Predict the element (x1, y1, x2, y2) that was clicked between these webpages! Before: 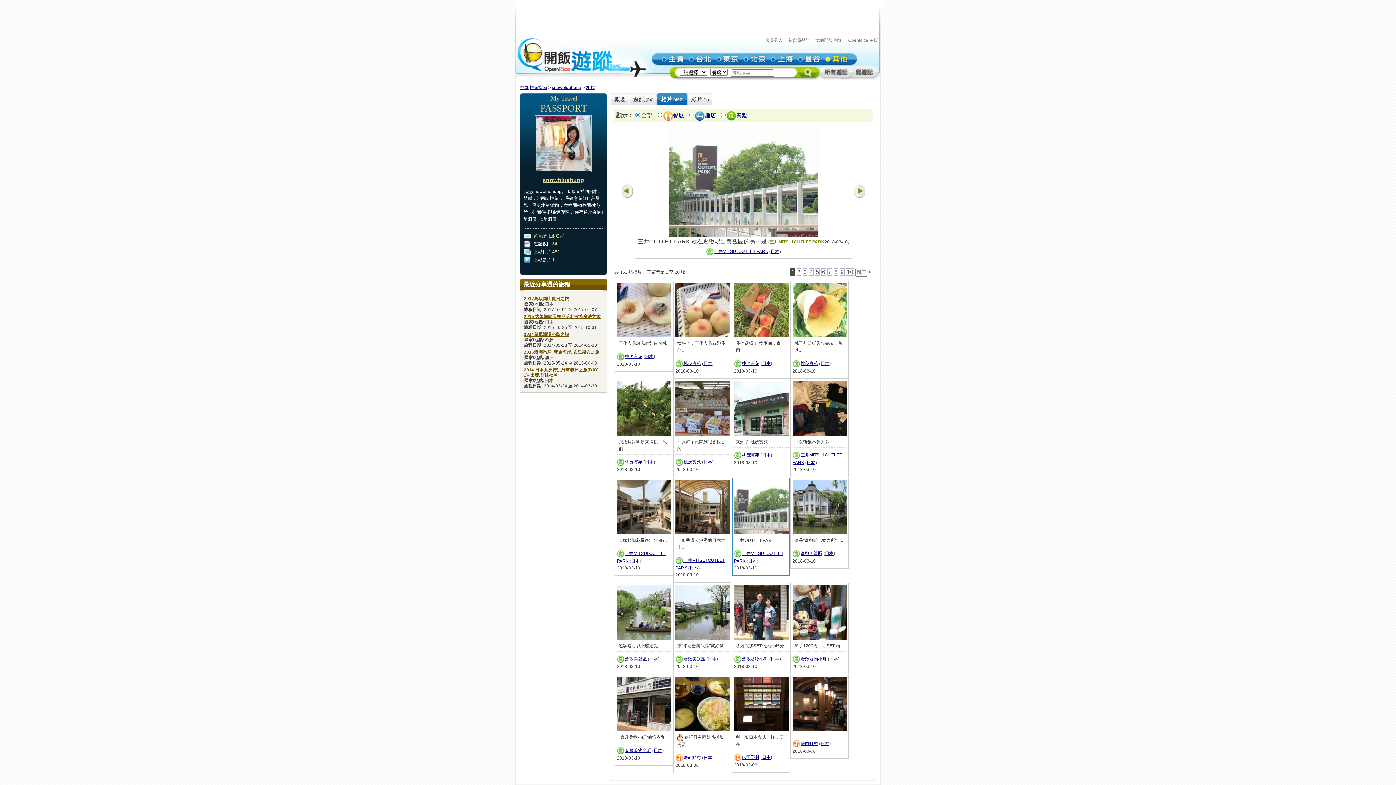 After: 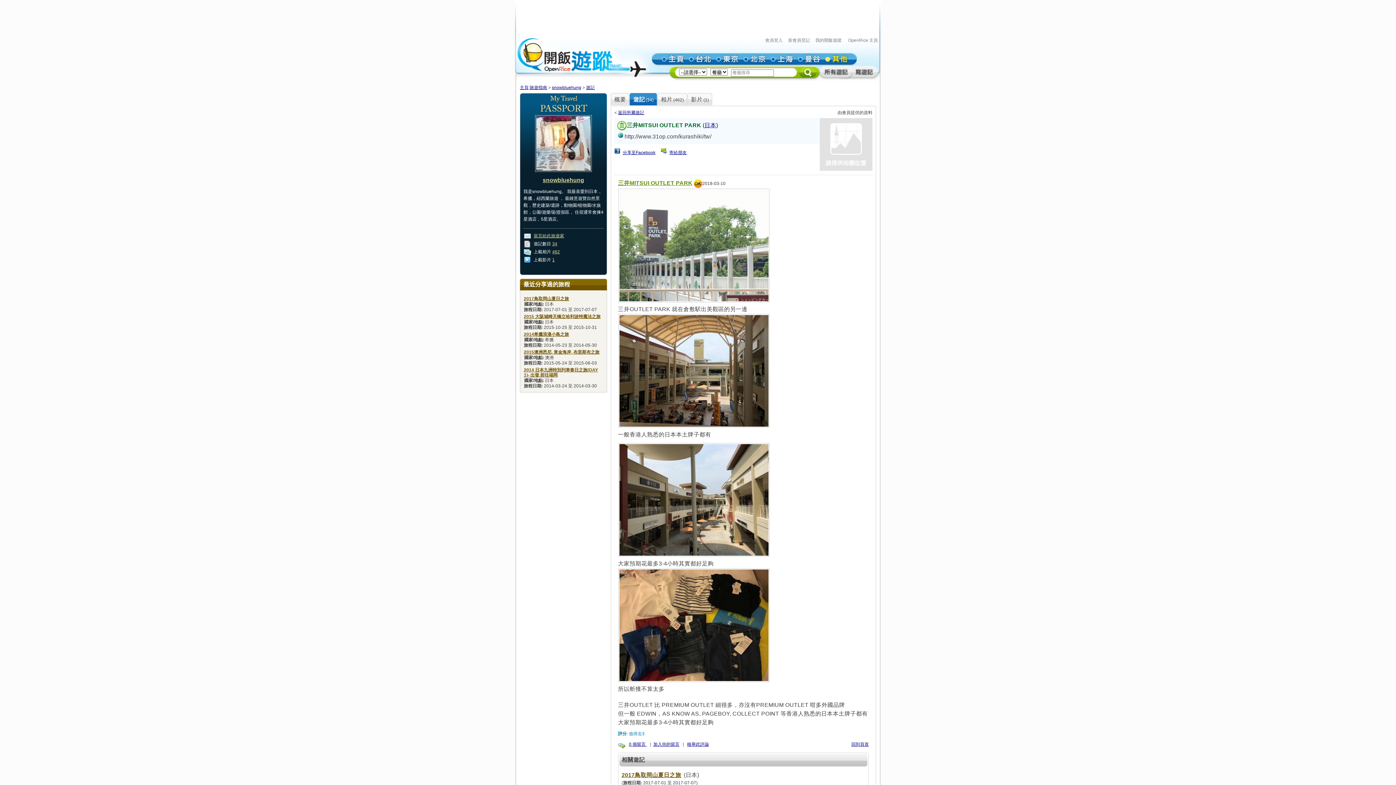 Action: label: 三井MITSUI OUTLET PARK bbox: (769, 239, 824, 244)